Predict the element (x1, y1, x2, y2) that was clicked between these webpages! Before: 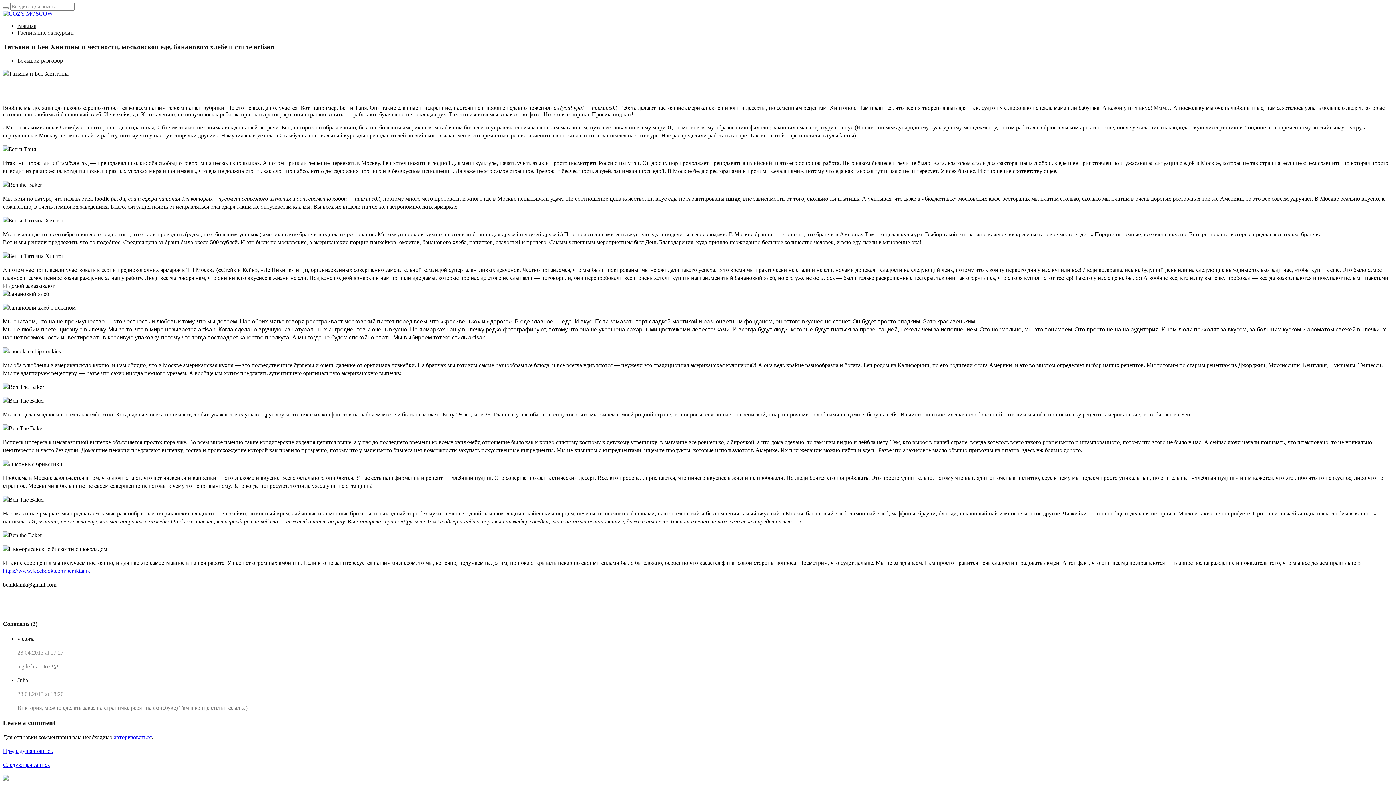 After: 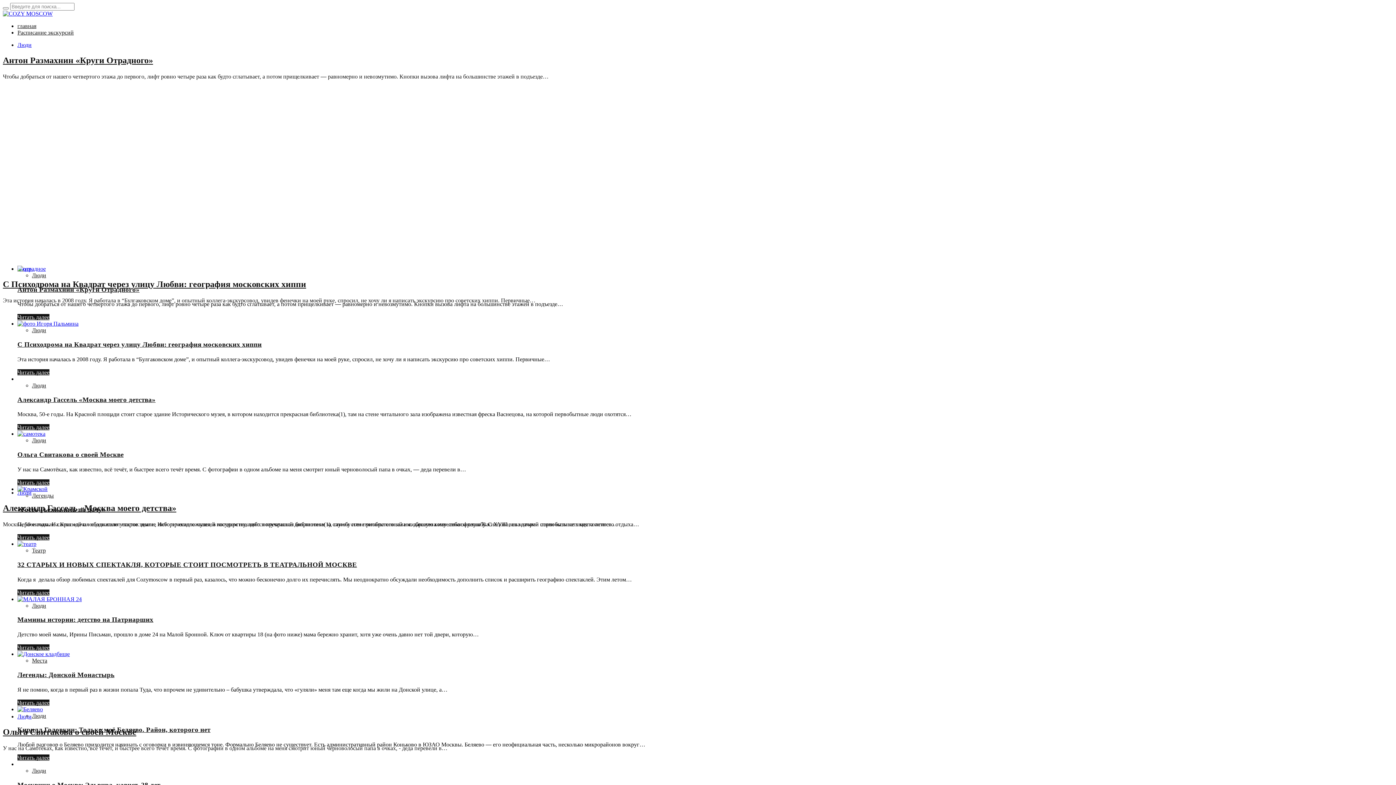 Action: bbox: (2, -7, 52, 34)